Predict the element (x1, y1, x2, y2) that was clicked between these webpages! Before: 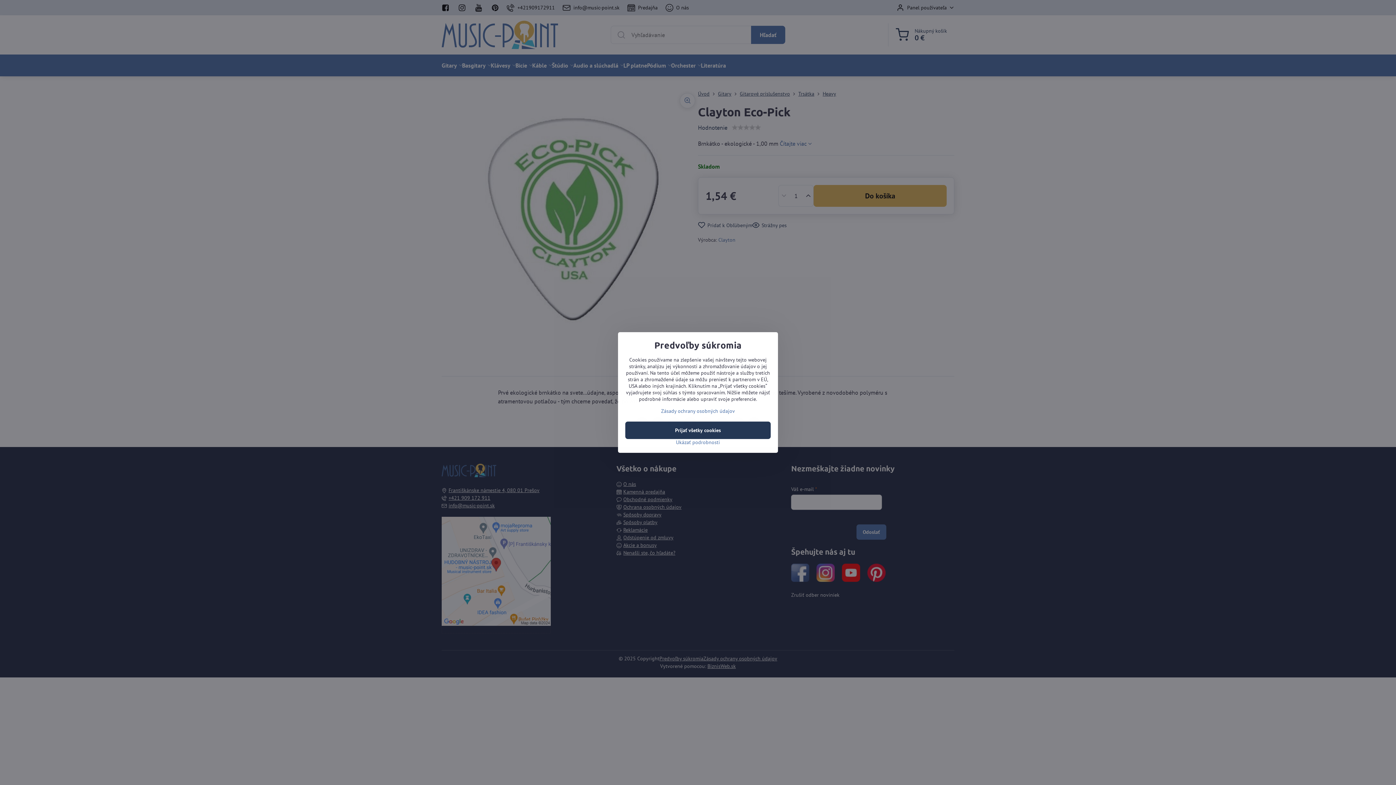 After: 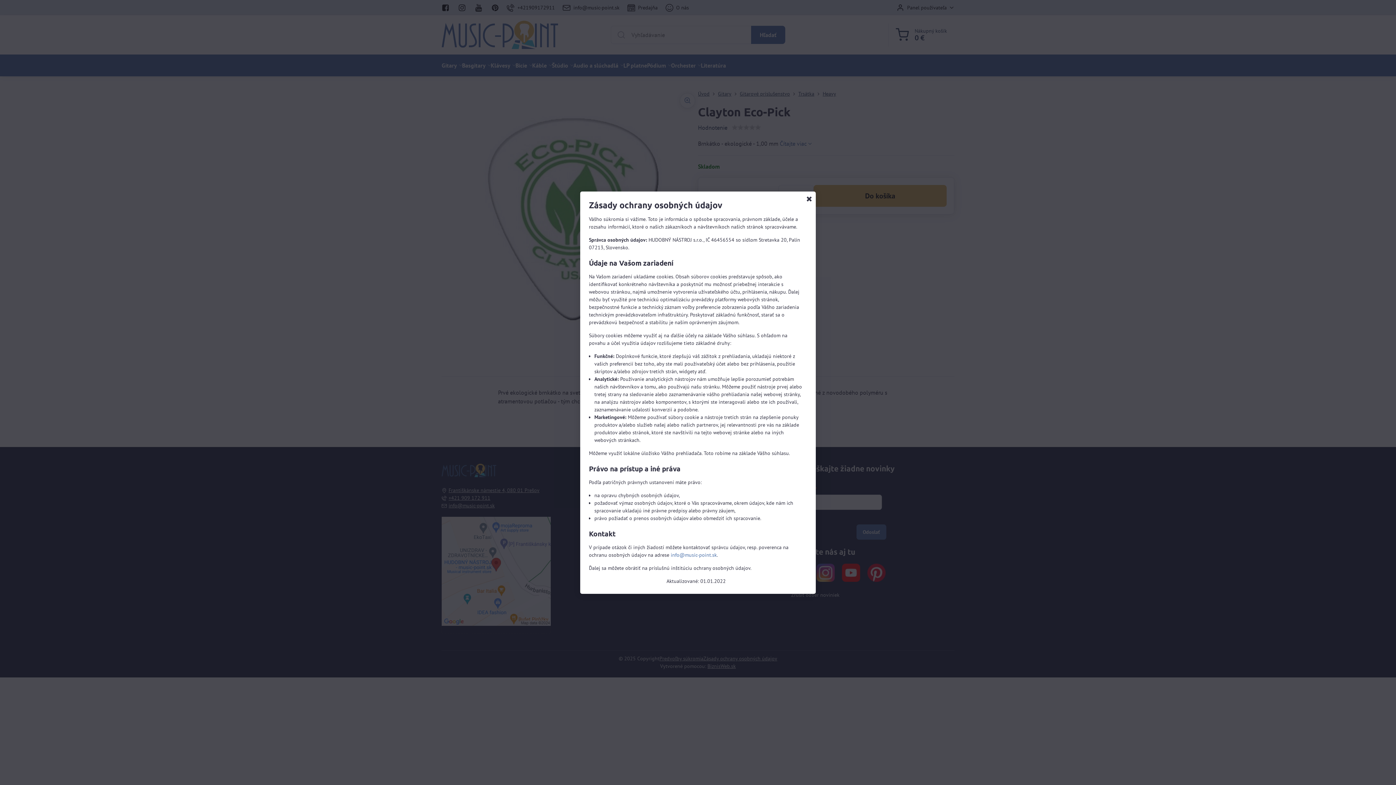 Action: bbox: (661, 408, 735, 414) label: Zásady ochrany osobných údajov